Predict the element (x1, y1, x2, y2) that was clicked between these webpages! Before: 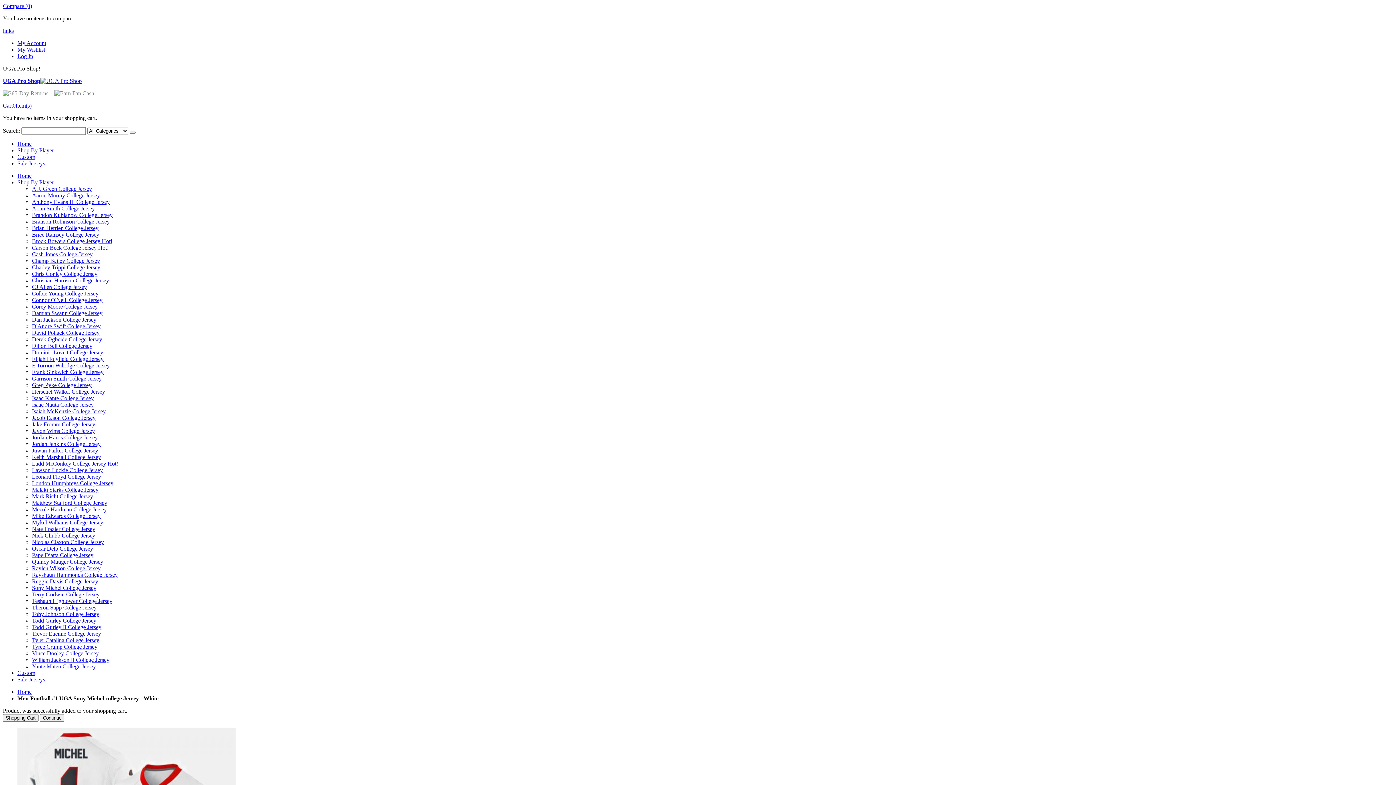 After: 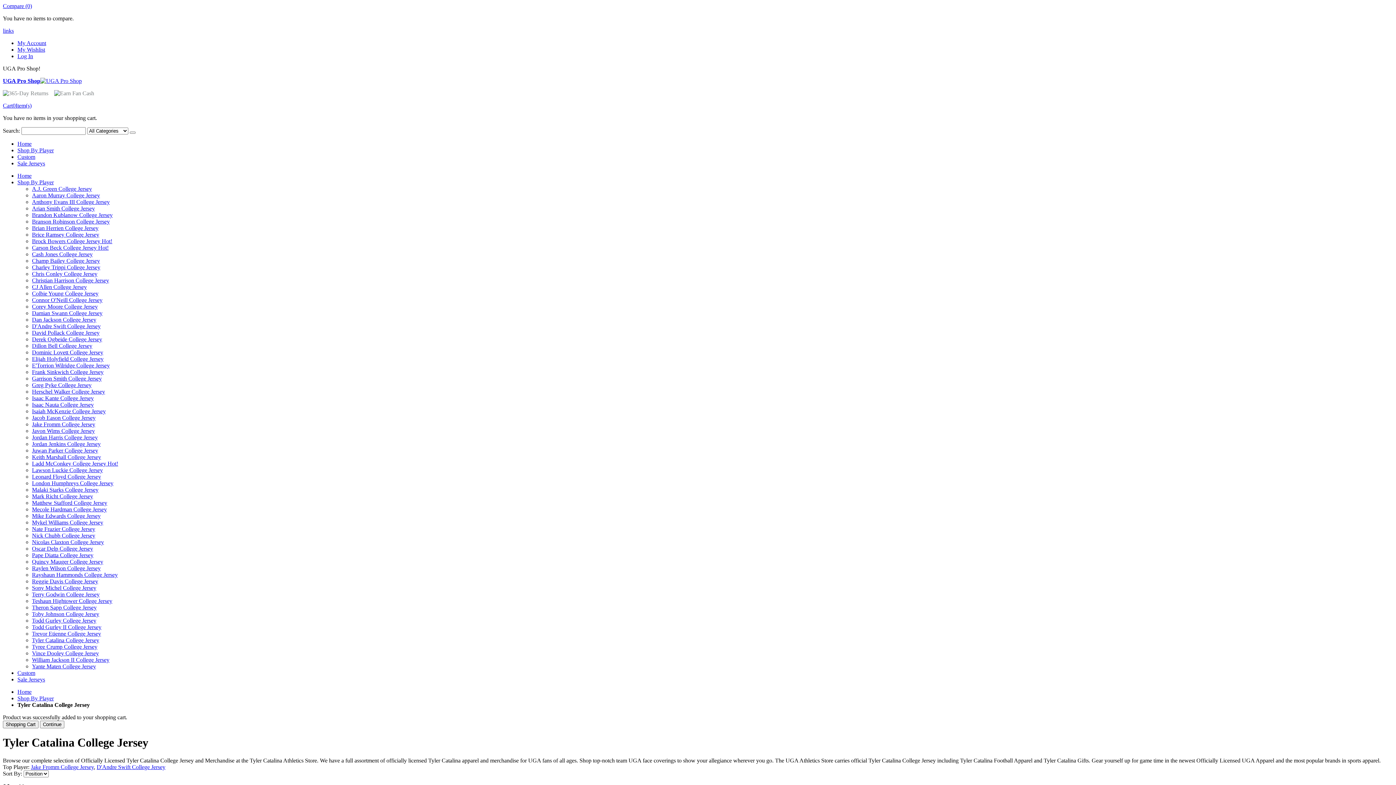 Action: label: Tyler Catalina College Jersey bbox: (32, 637, 99, 643)